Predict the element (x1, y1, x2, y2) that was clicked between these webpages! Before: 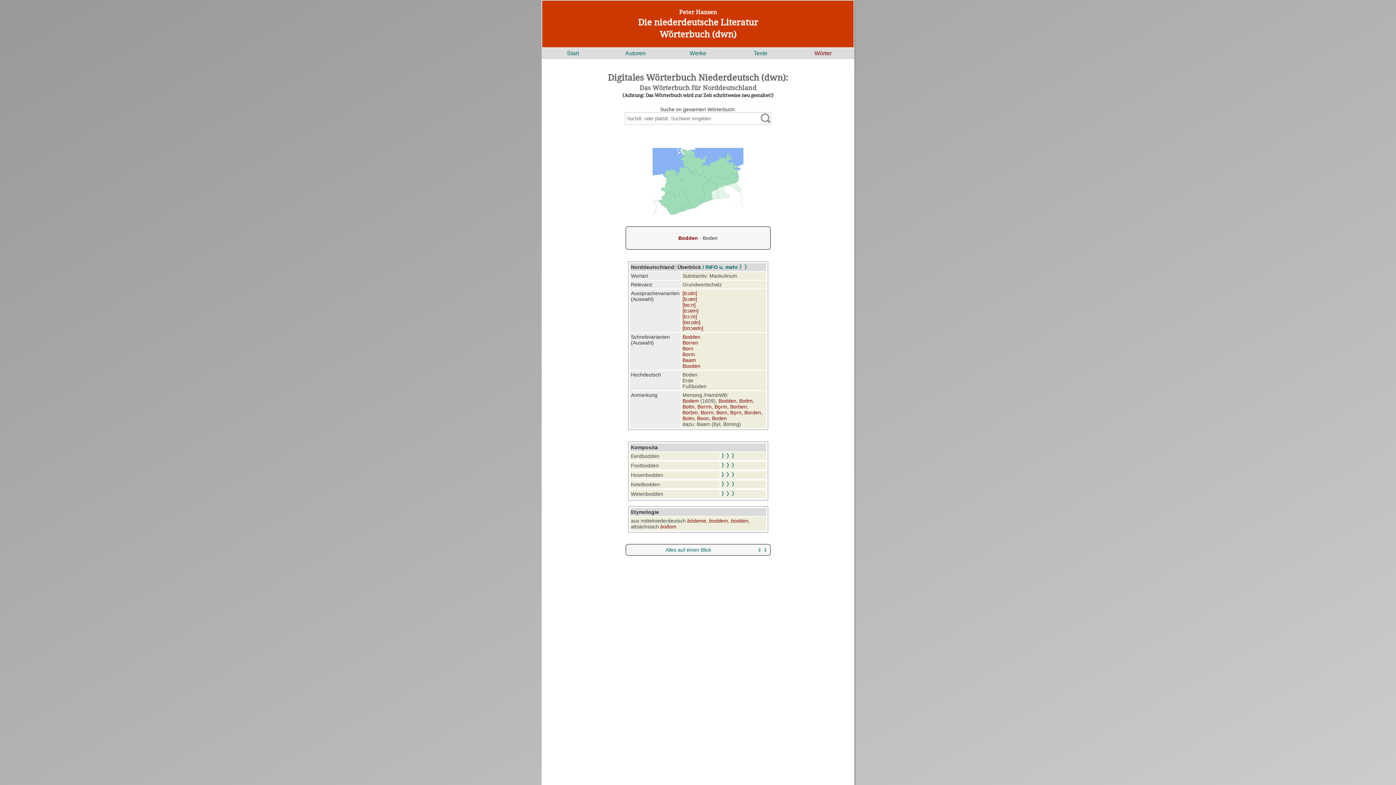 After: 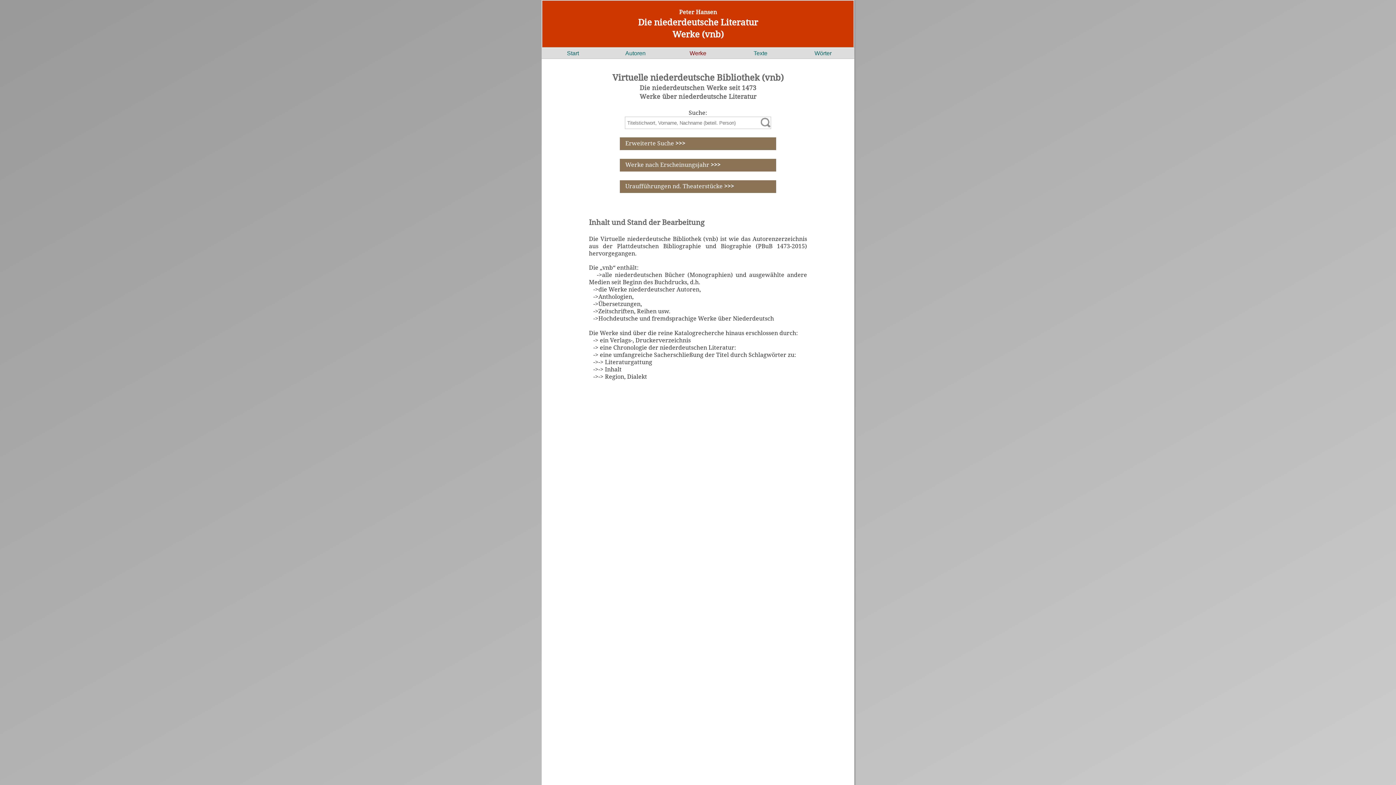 Action: bbox: (689, 50, 706, 56) label: Werke